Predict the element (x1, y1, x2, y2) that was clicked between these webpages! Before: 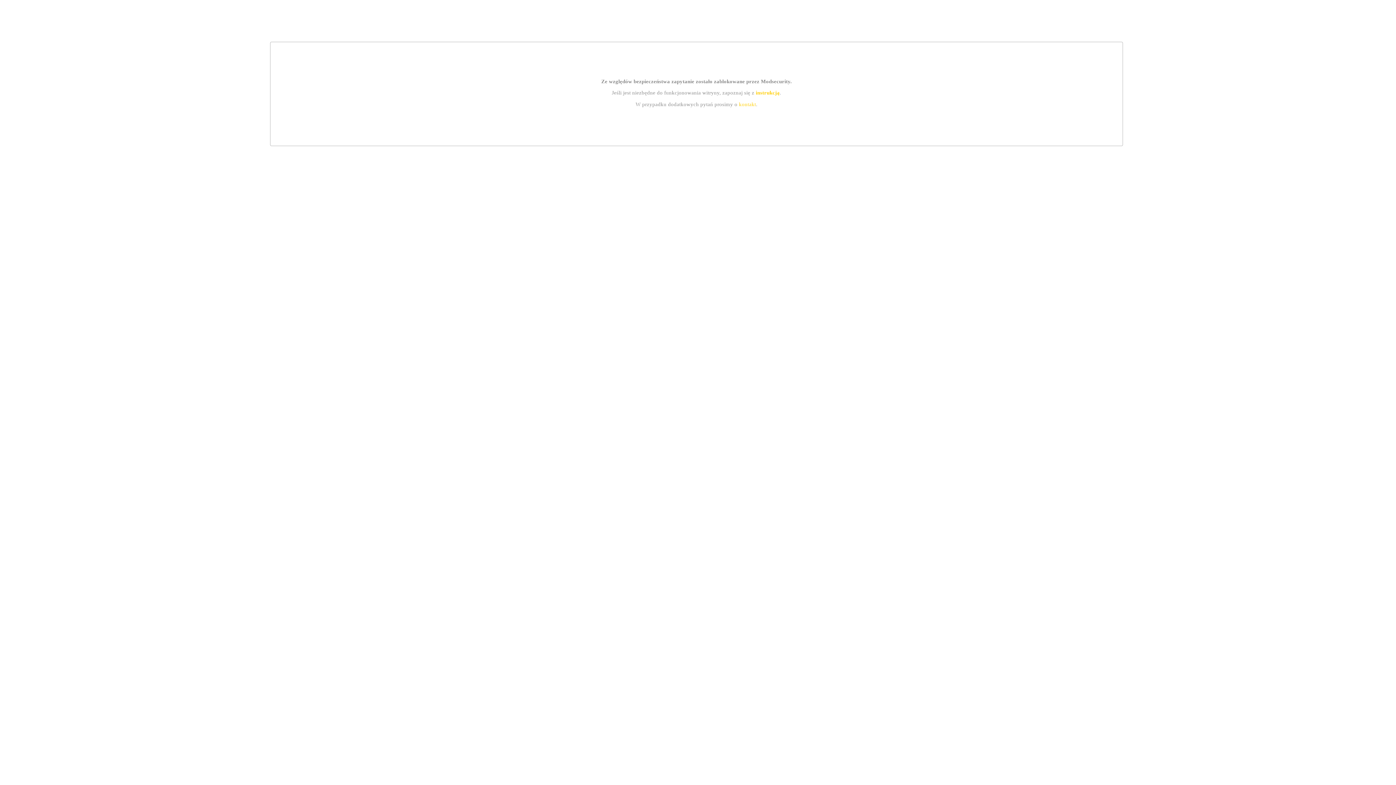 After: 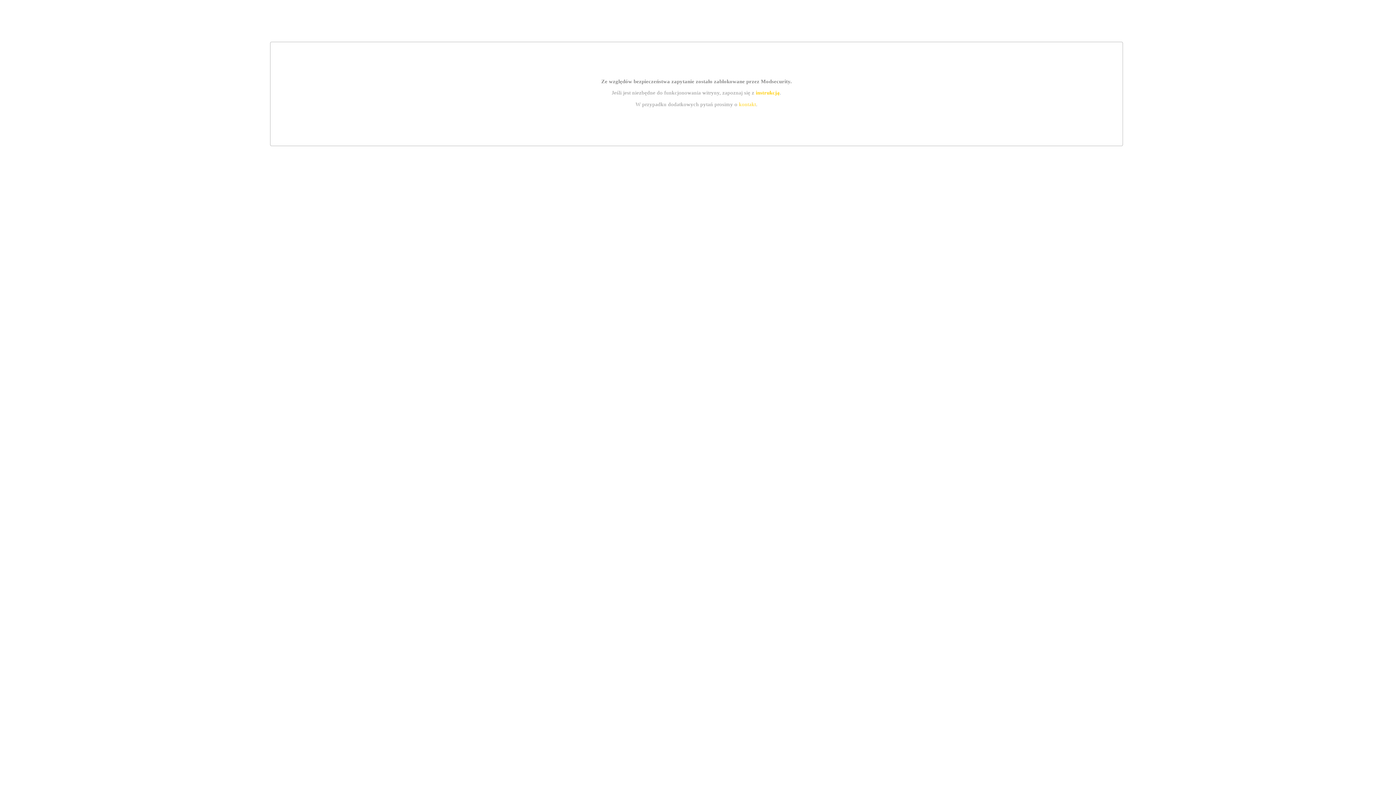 Action: label: kontakt bbox: (739, 101, 756, 107)